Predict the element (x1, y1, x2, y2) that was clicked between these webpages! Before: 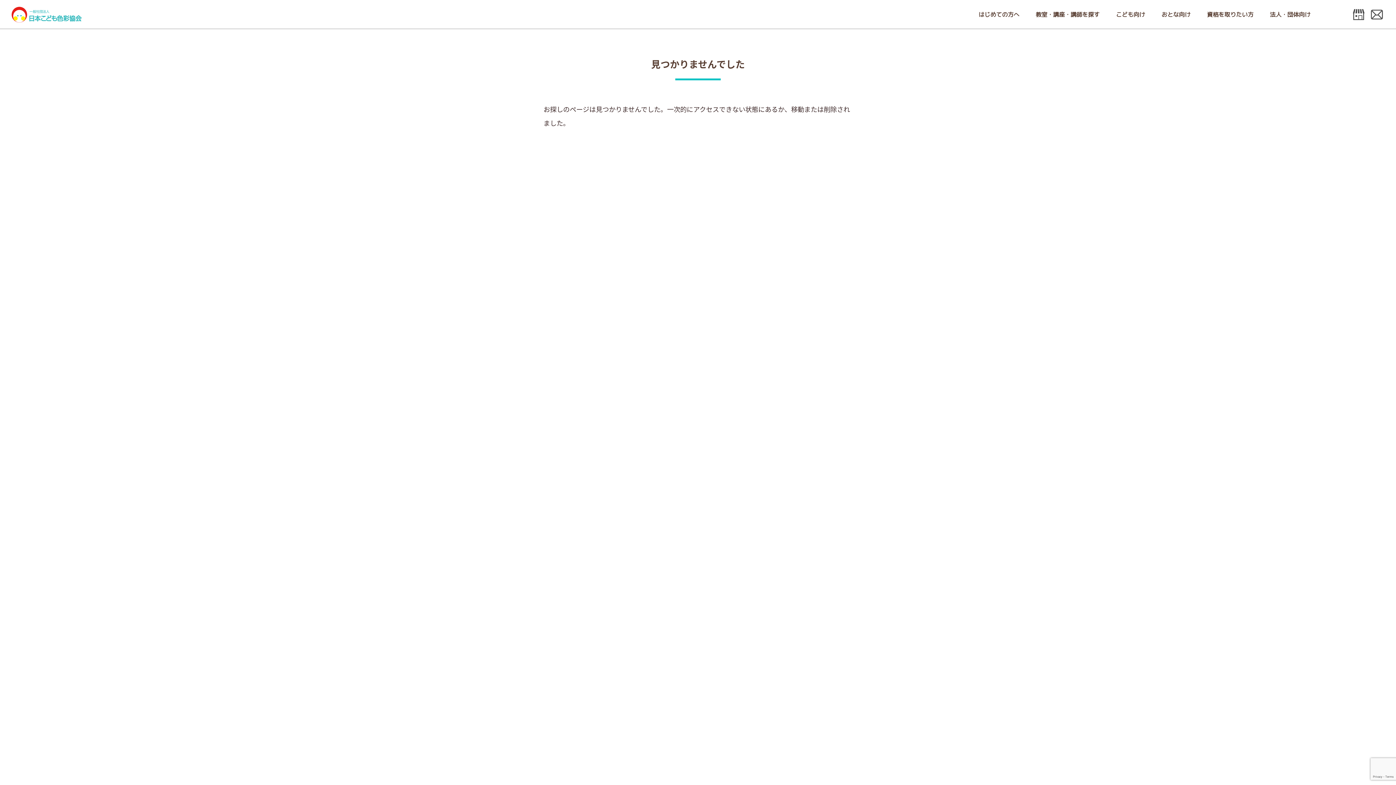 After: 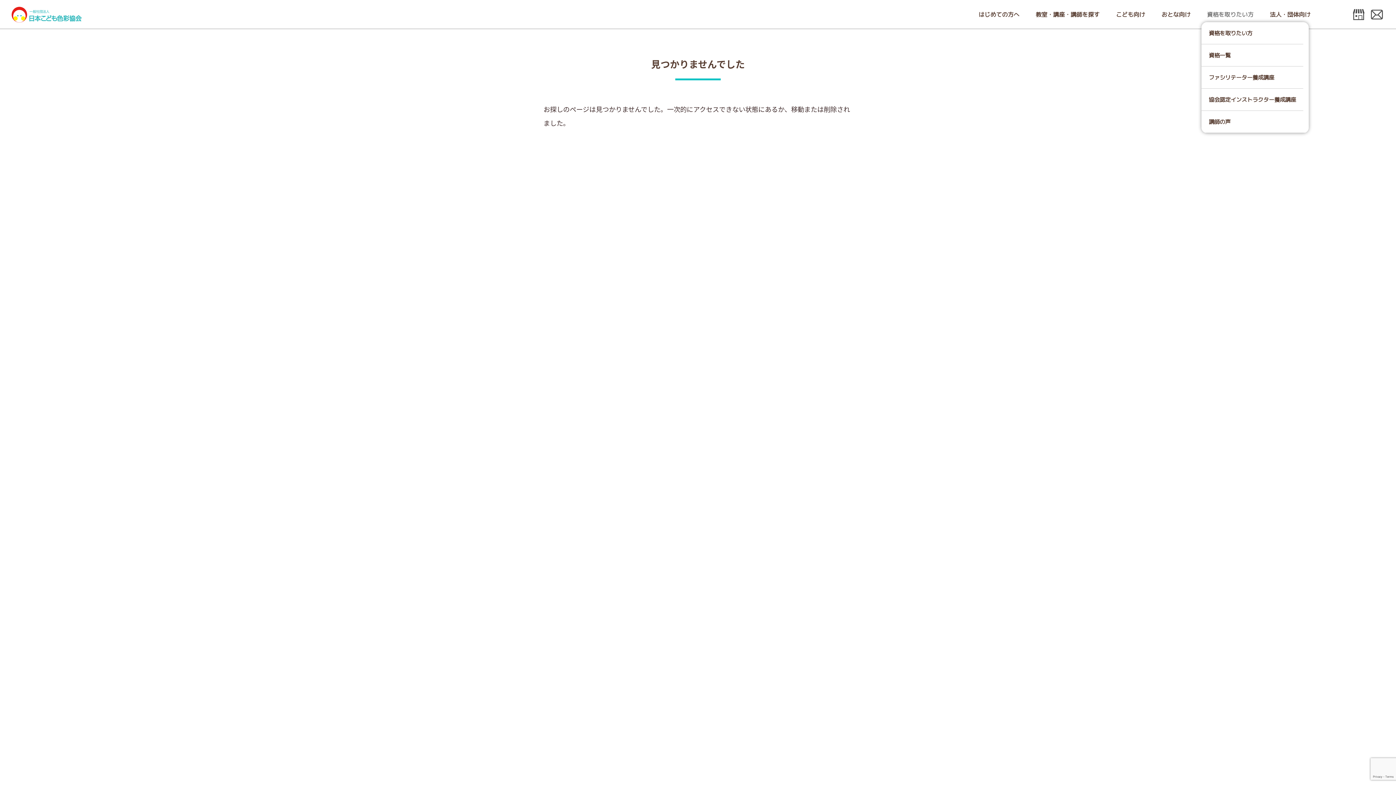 Action: label: 資格を取りたい方 bbox: (1201, 7, 1259, 21)